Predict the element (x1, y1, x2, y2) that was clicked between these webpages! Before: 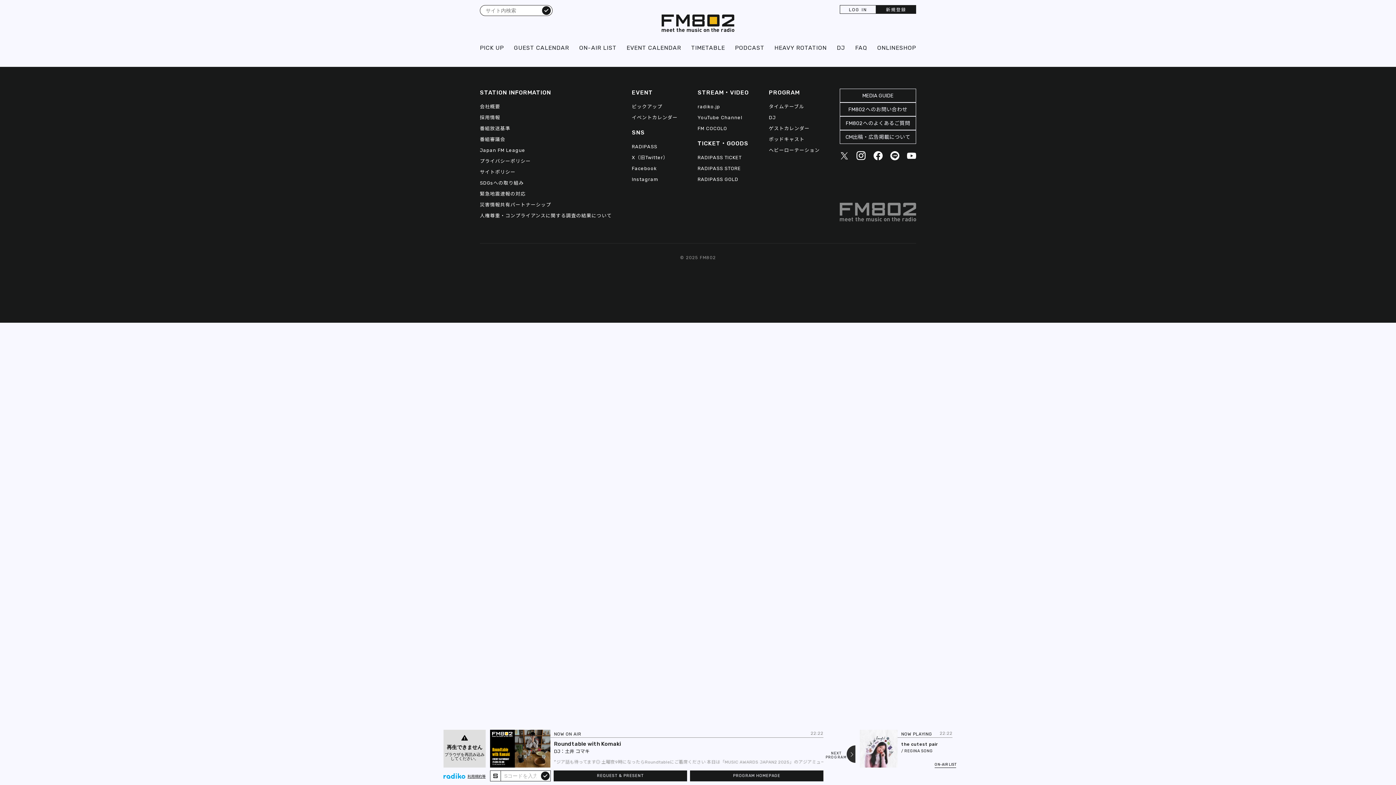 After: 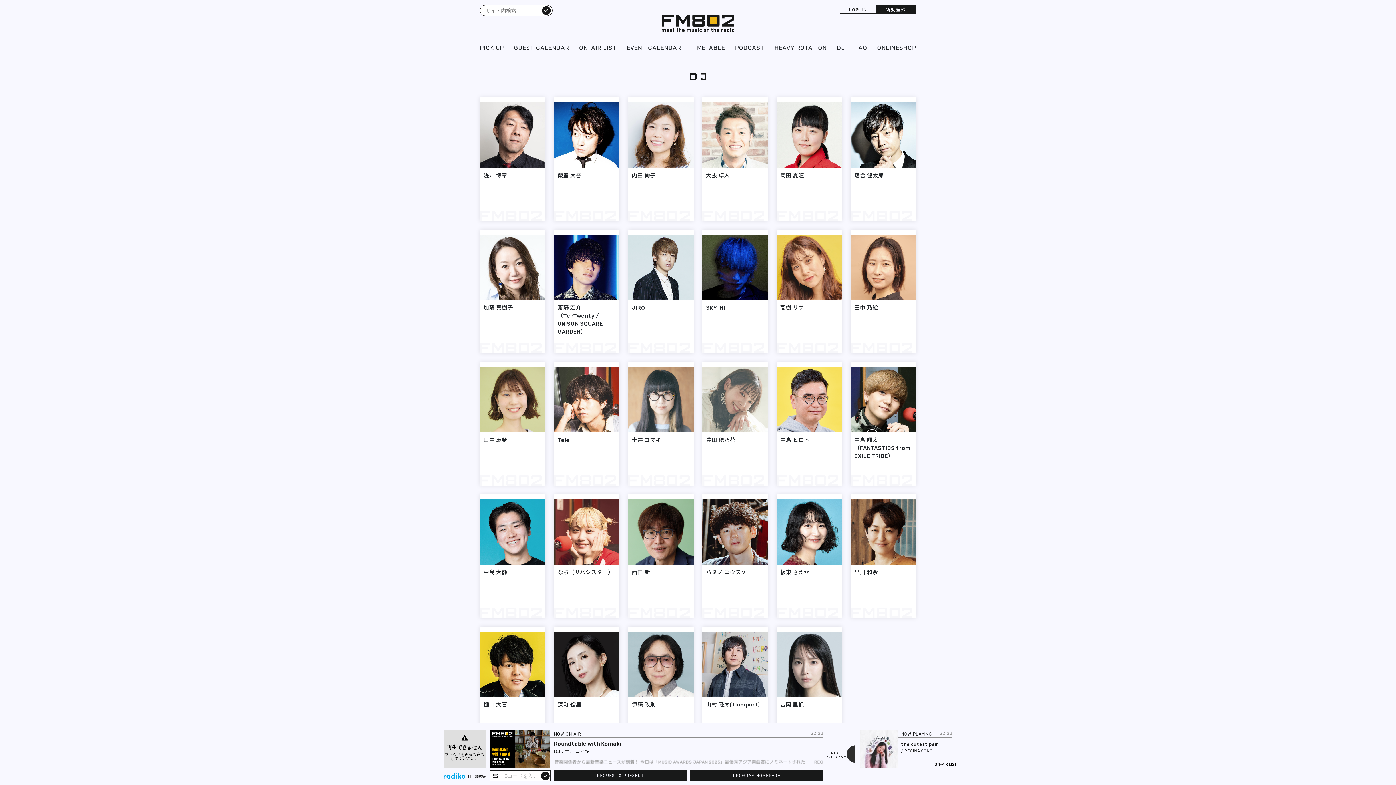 Action: label: DJ bbox: (769, 114, 776, 120)